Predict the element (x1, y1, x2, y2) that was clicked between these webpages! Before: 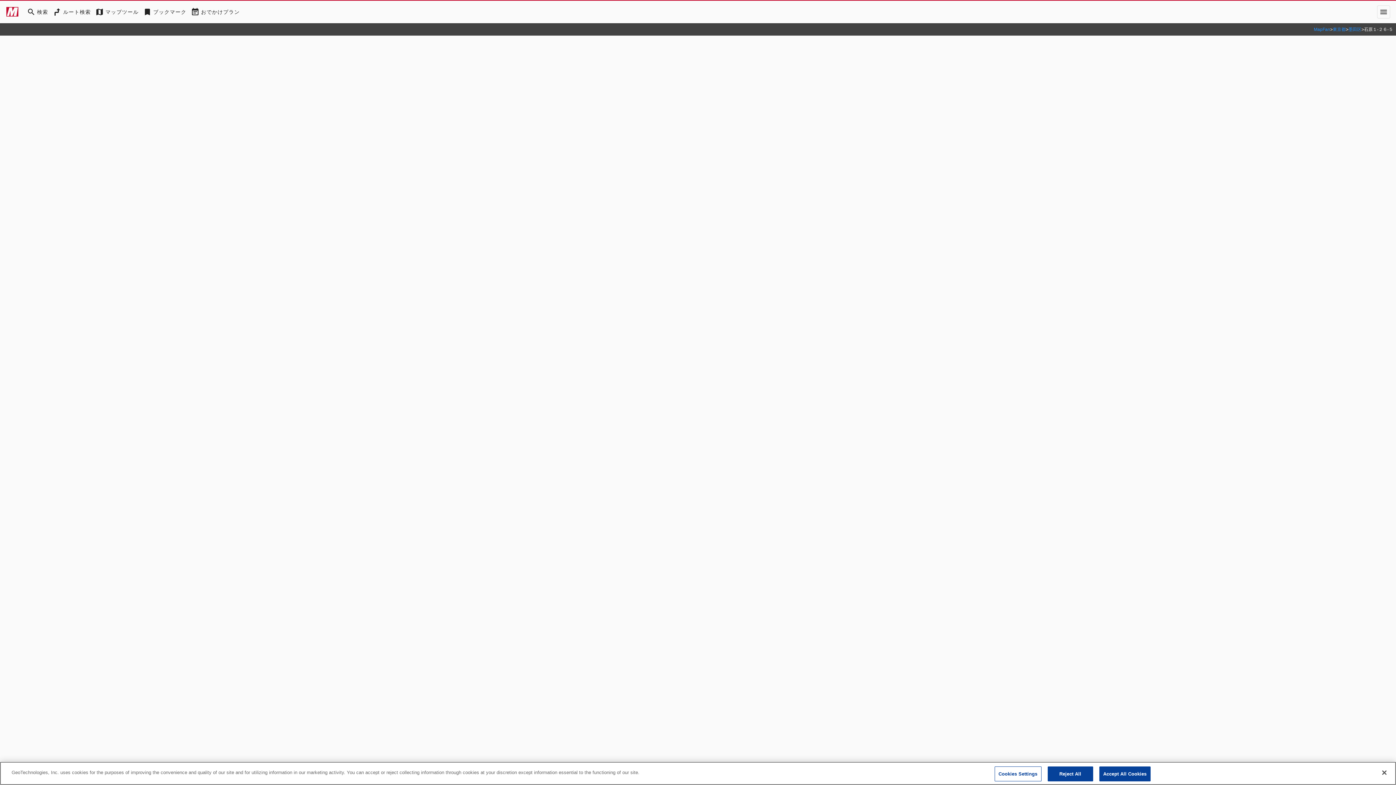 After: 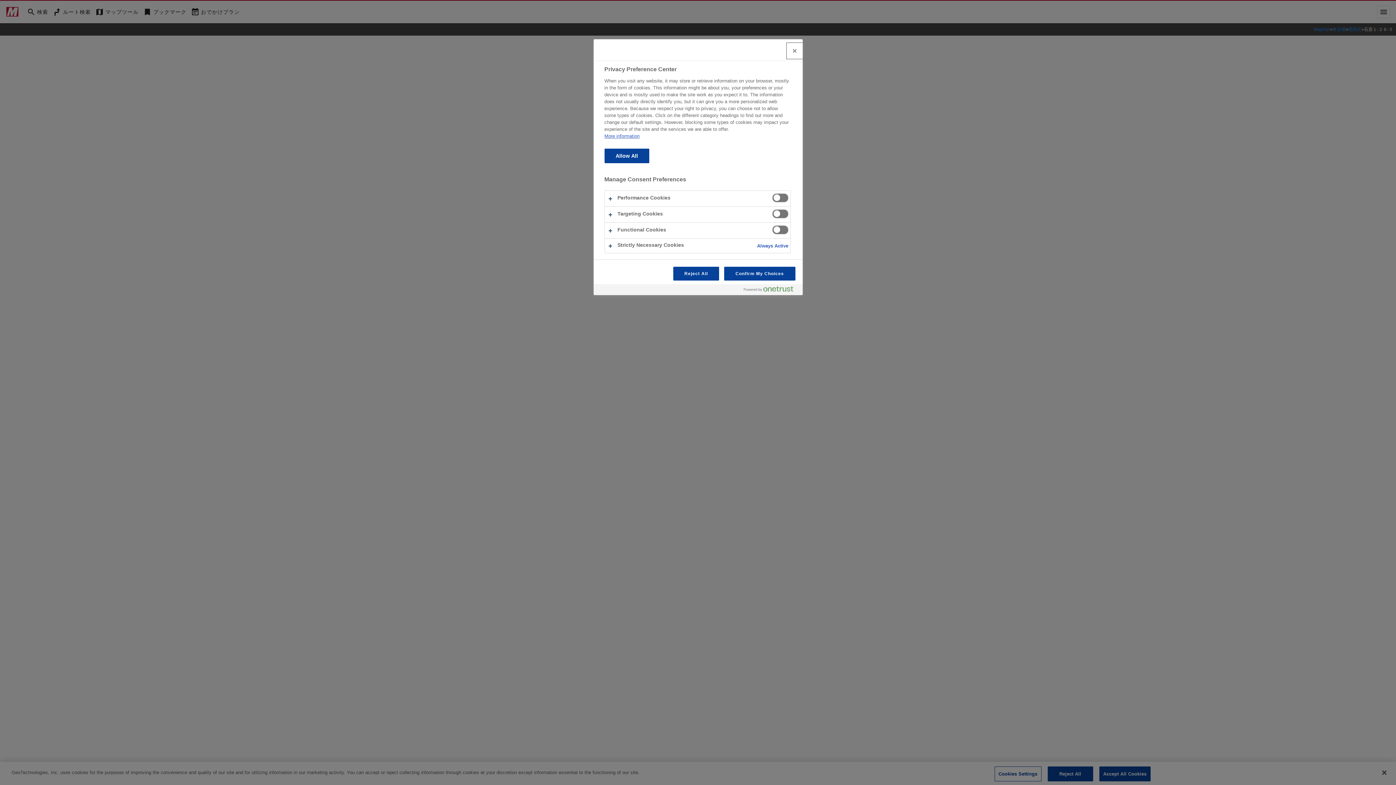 Action: bbox: (994, 766, 1041, 781) label: Cookies Settings